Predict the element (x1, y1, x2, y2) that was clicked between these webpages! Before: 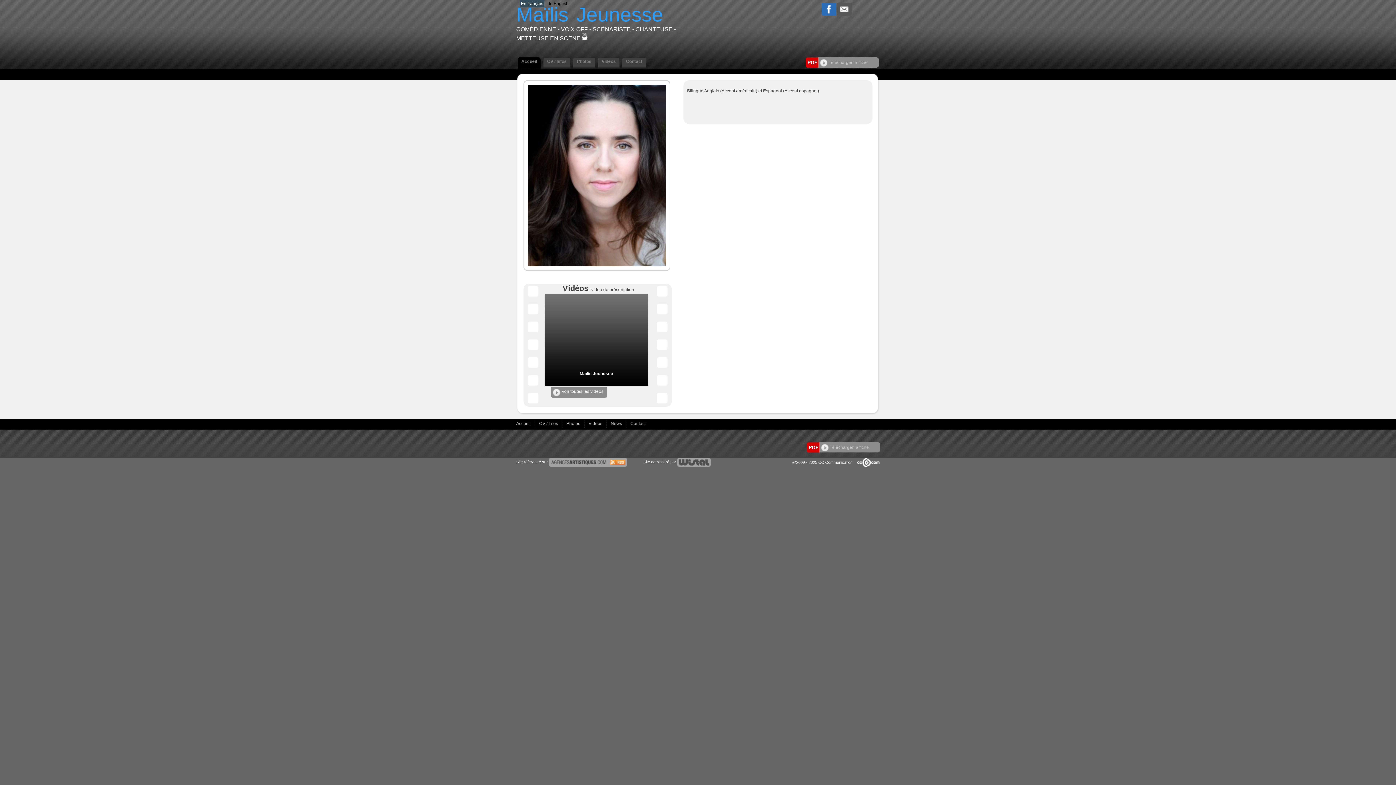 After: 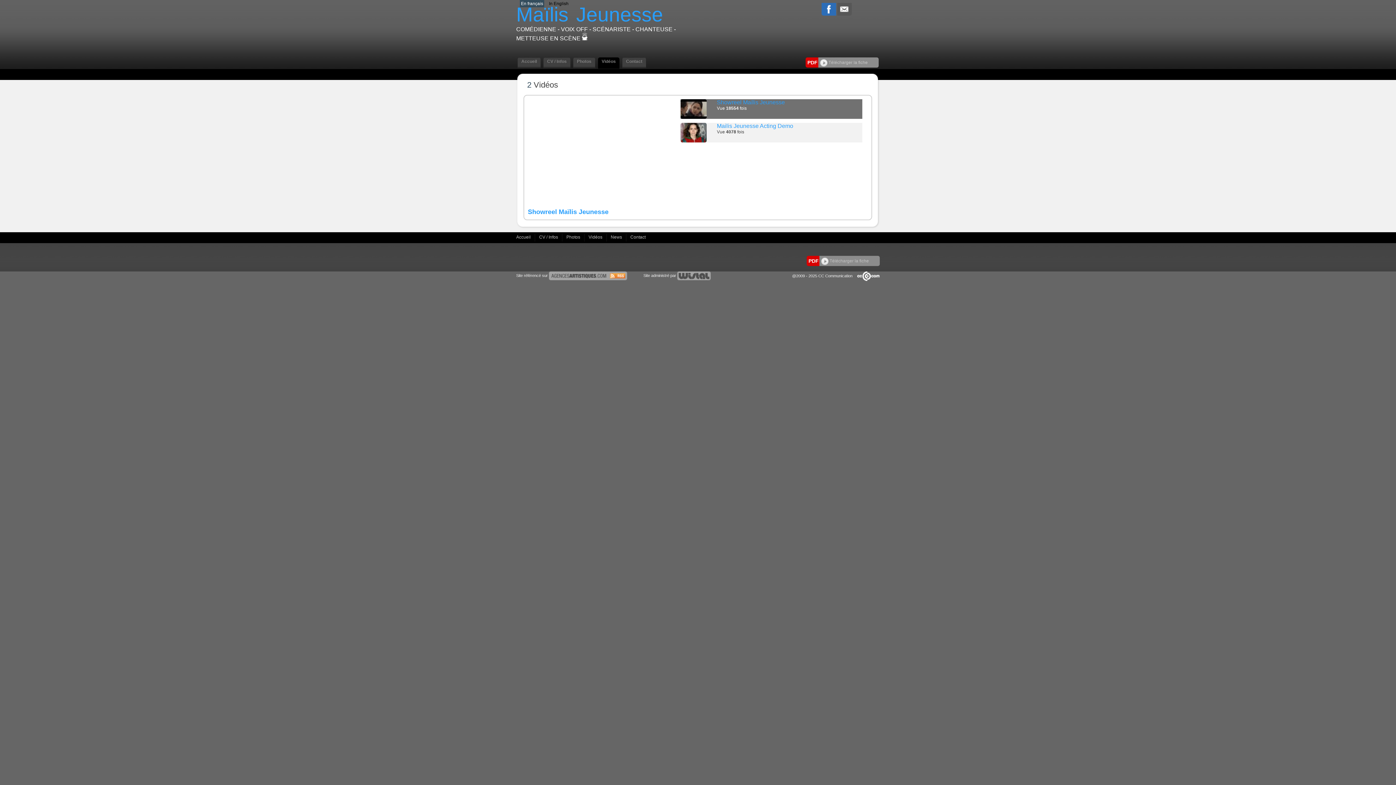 Action: bbox: (588, 421, 603, 426) label: Vidéos 